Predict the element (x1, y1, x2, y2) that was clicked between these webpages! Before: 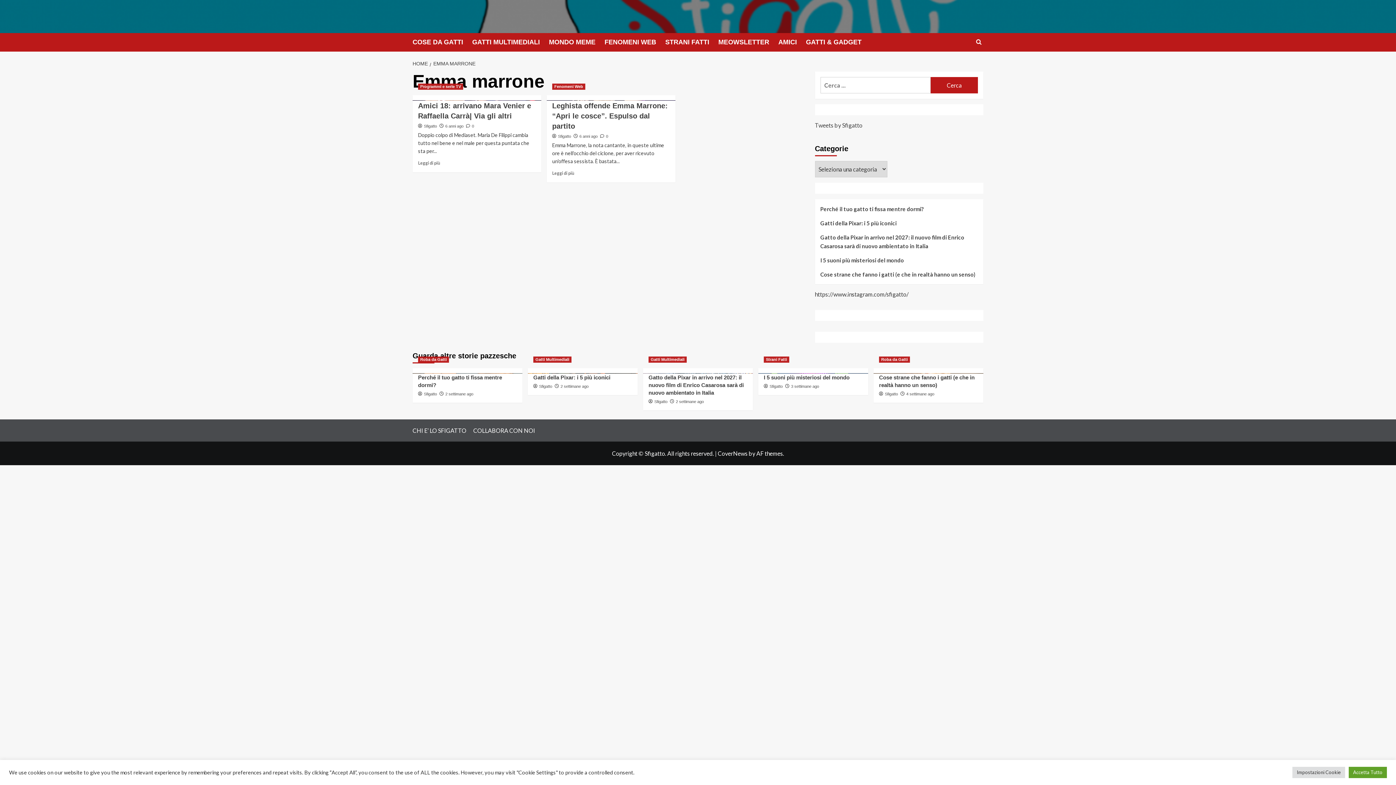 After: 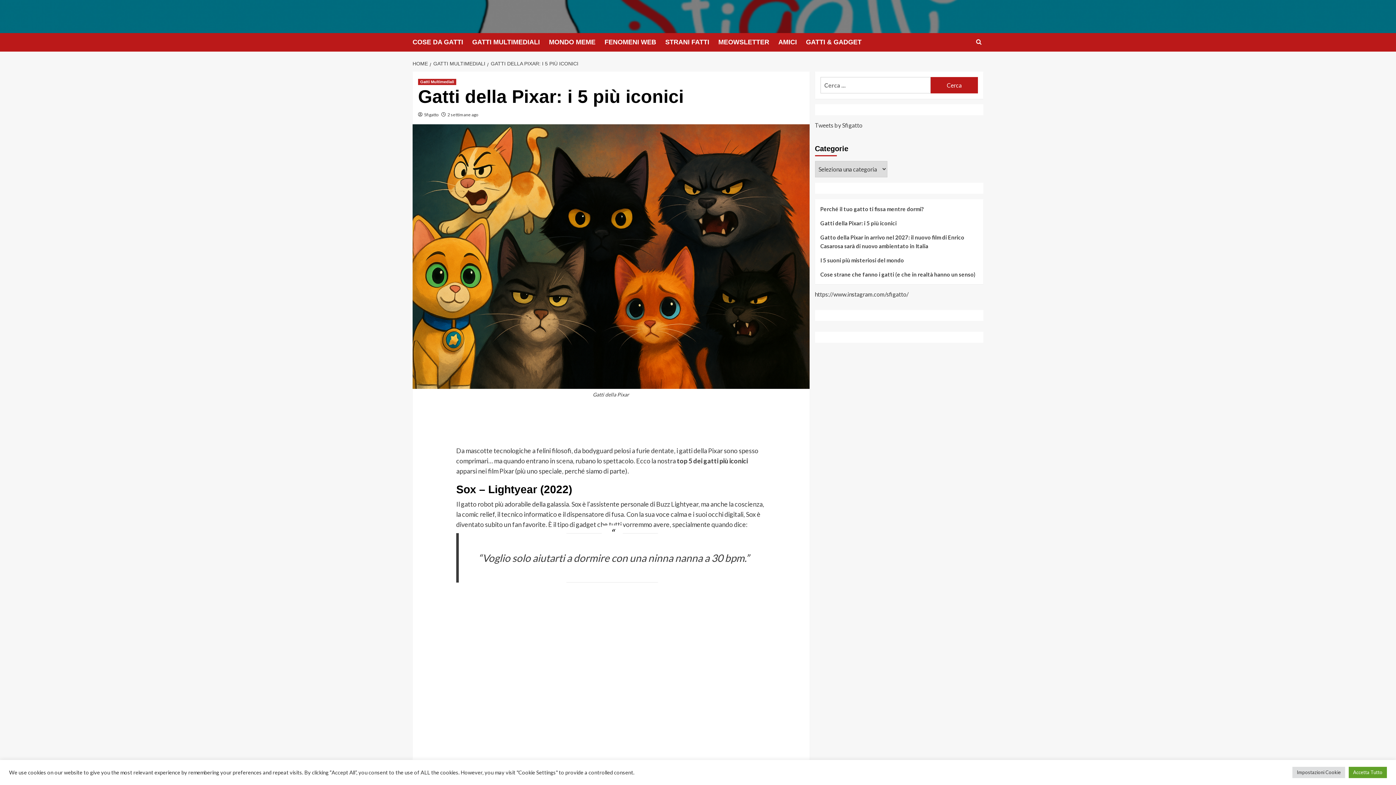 Action: bbox: (820, 218, 978, 233) label: Gatti della Pixar: i 5 più iconici